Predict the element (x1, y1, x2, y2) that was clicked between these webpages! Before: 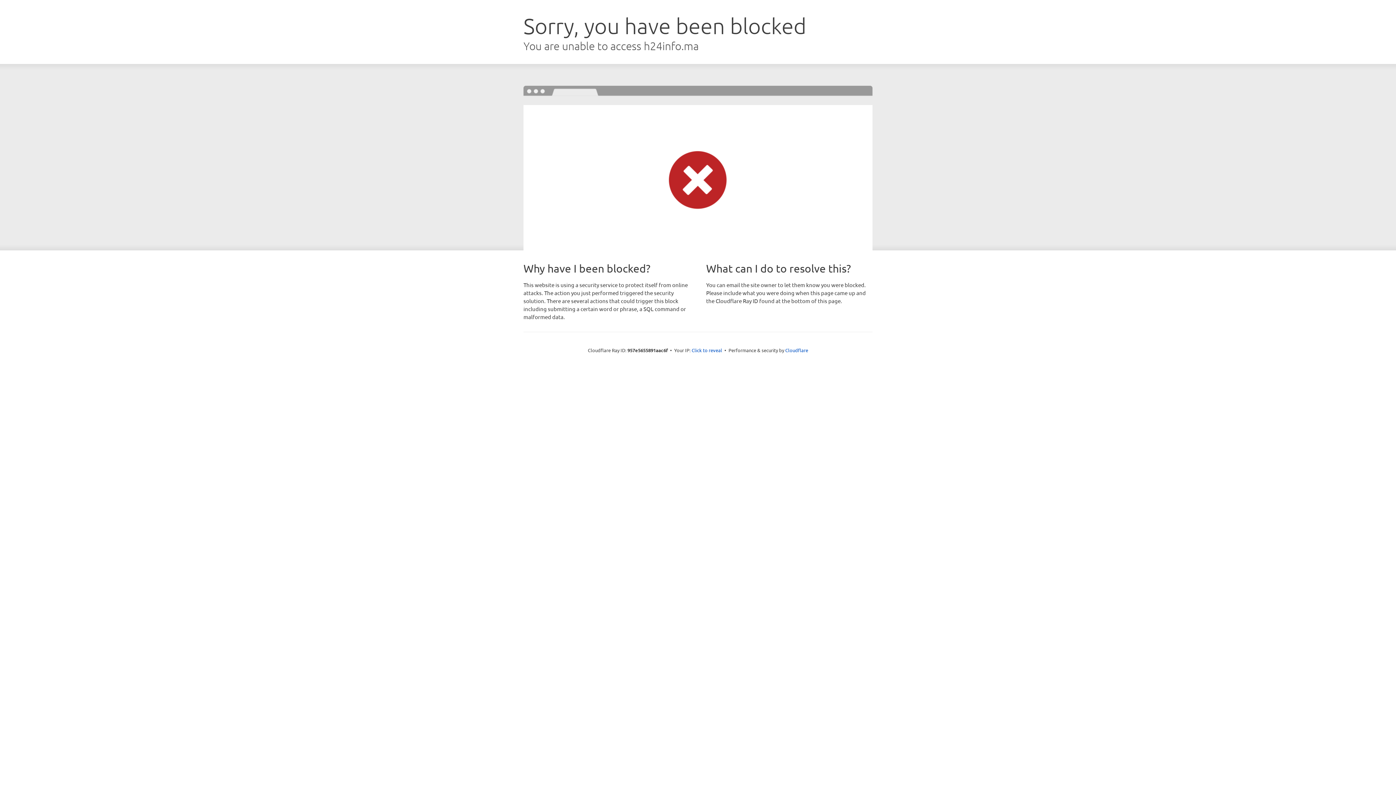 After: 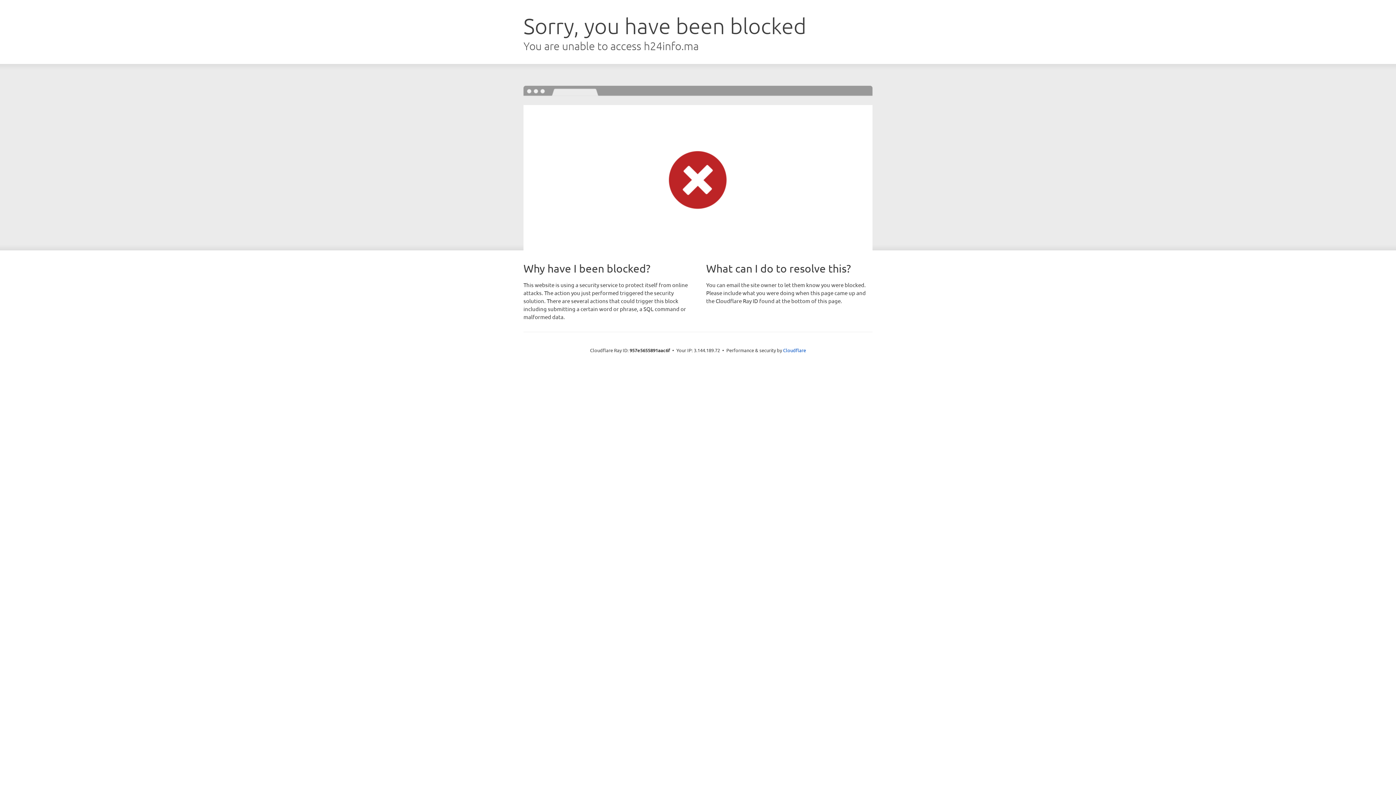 Action: label: Click to reveal bbox: (691, 346, 722, 353)